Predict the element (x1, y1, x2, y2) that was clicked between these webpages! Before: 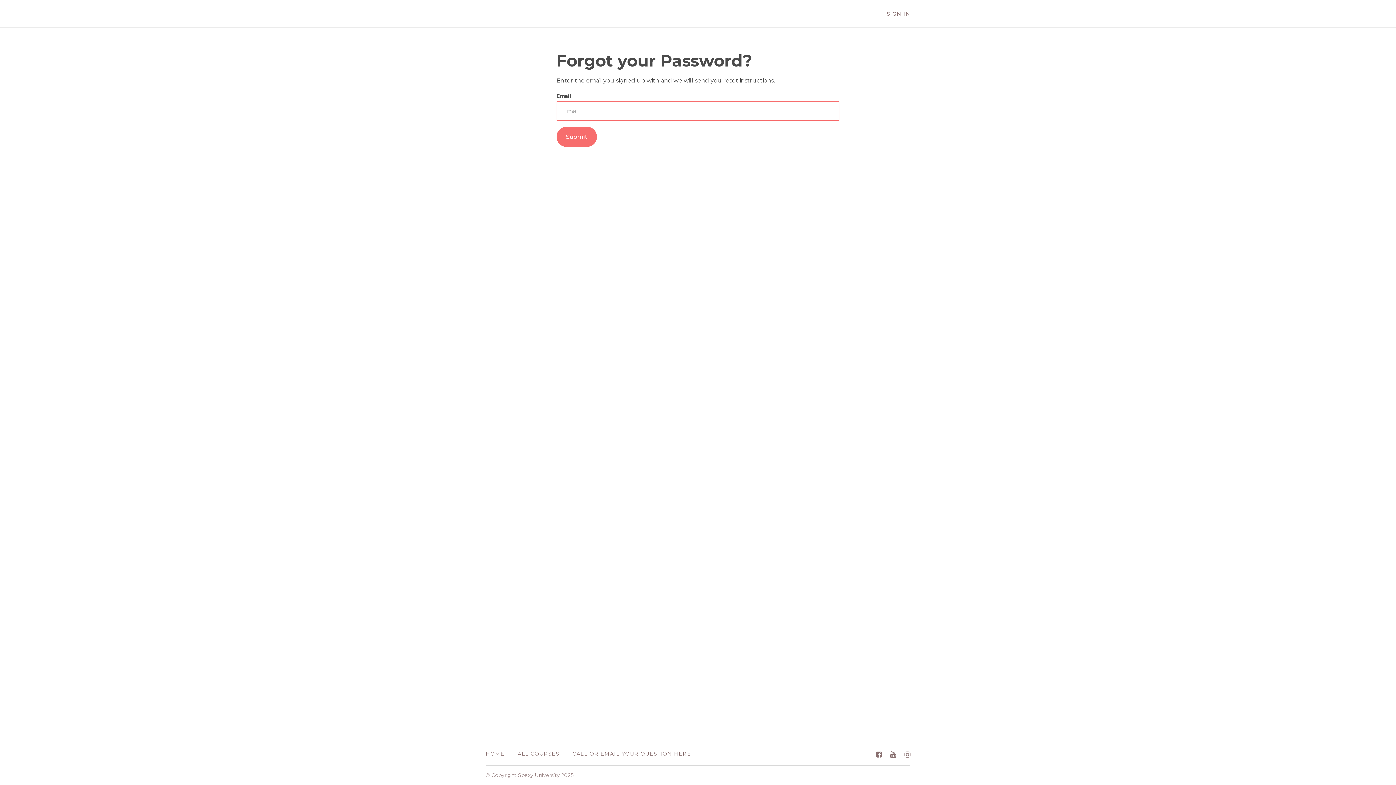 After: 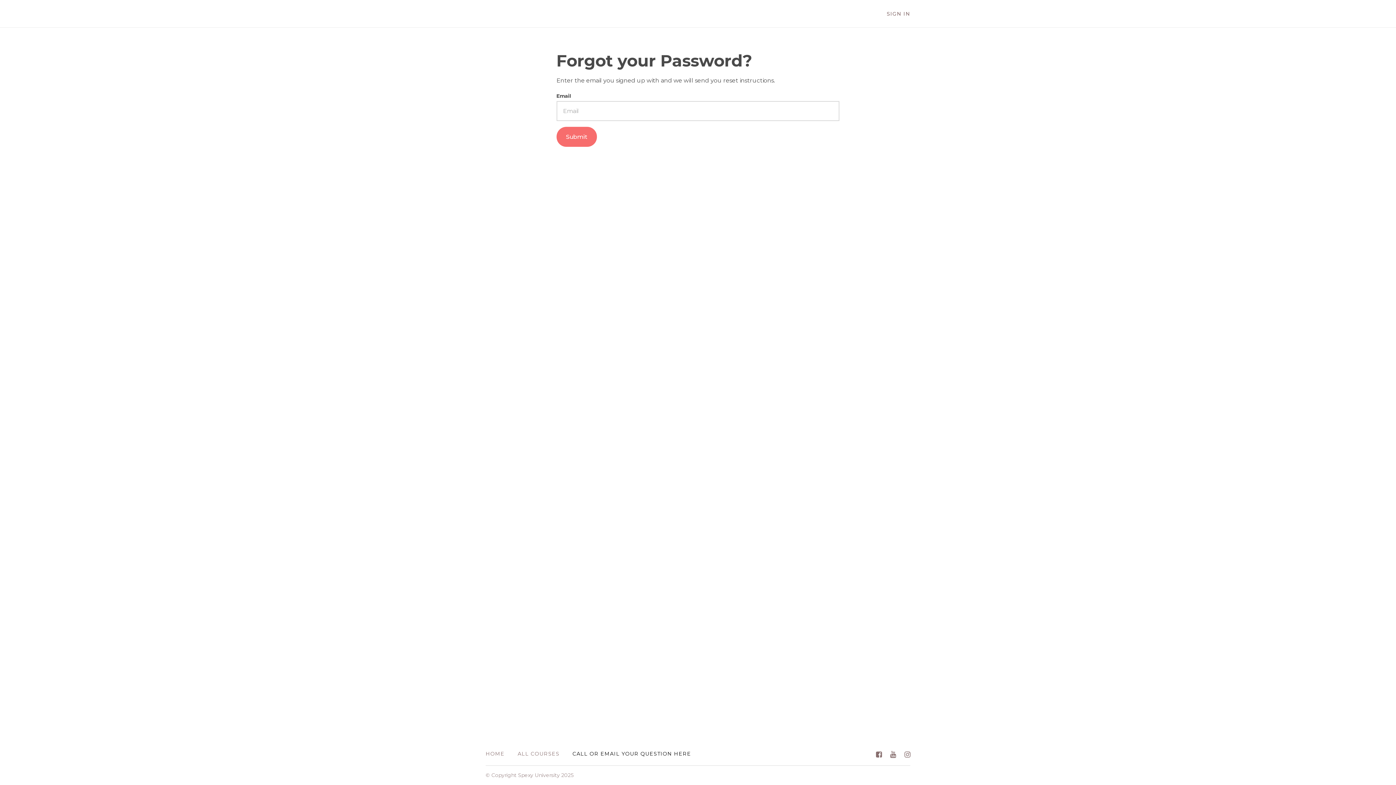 Action: label: CALL OR EMAIL YOUR QUESTION HERE bbox: (572, 750, 691, 758)